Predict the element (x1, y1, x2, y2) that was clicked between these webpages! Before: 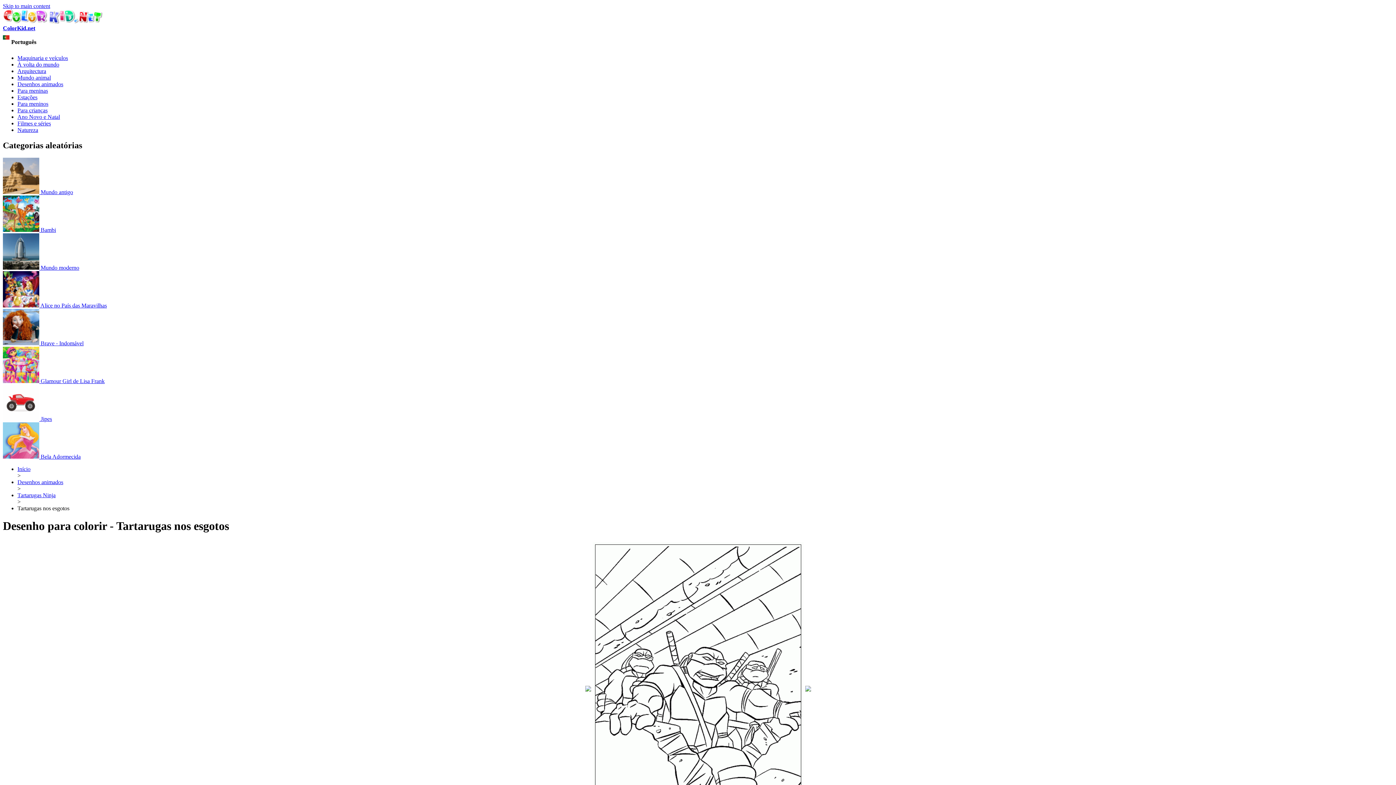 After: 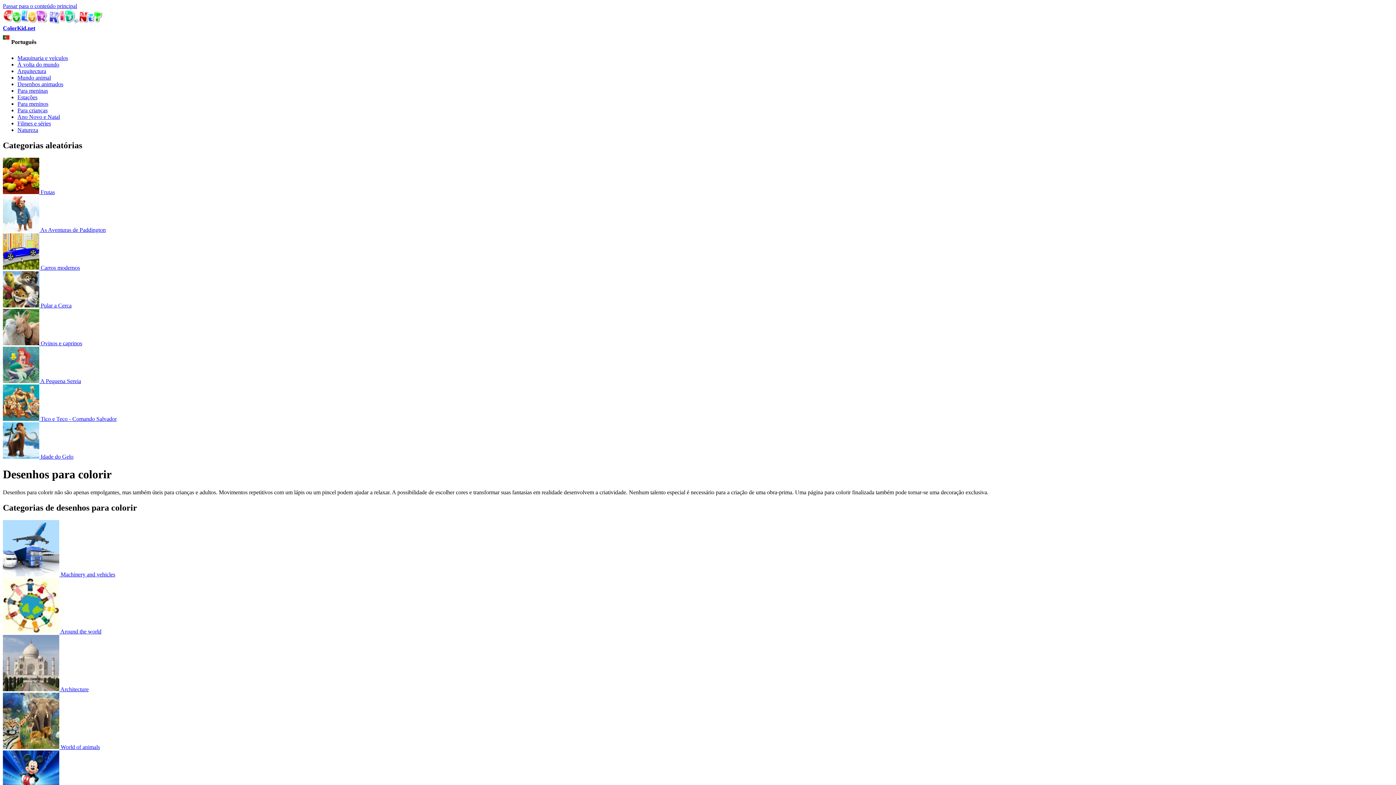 Action: bbox: (2, 18, 102, 24)